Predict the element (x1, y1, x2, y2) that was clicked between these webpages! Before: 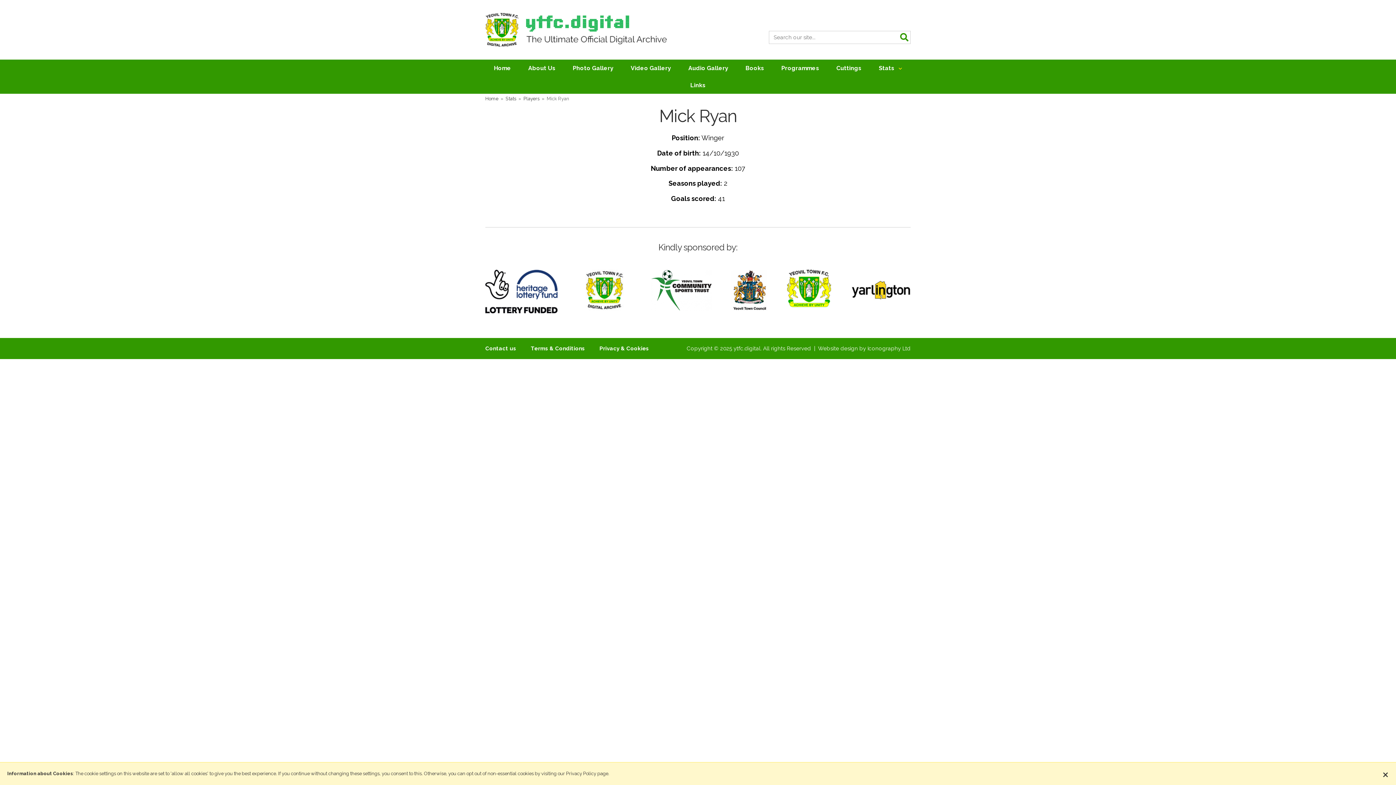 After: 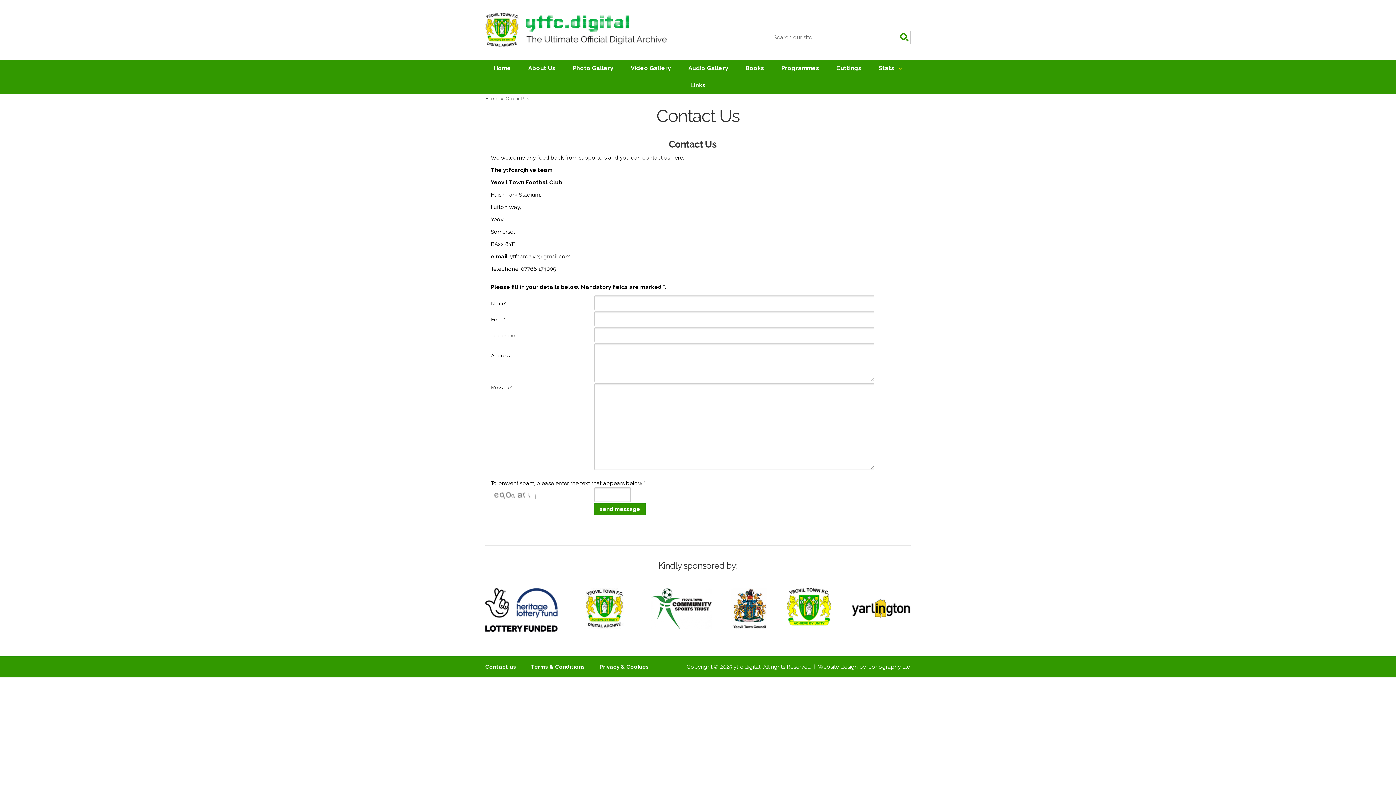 Action: label: Contact us bbox: (485, 345, 516, 351)